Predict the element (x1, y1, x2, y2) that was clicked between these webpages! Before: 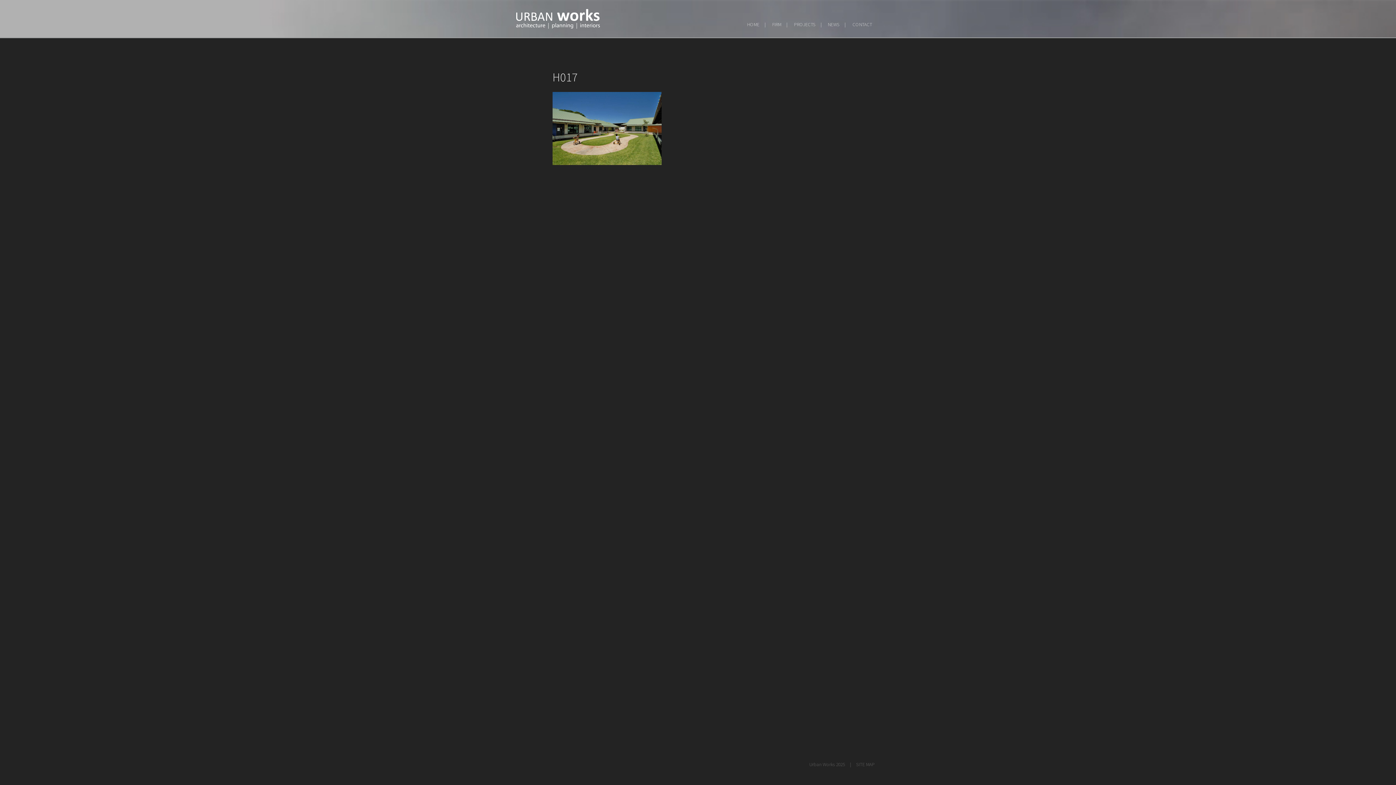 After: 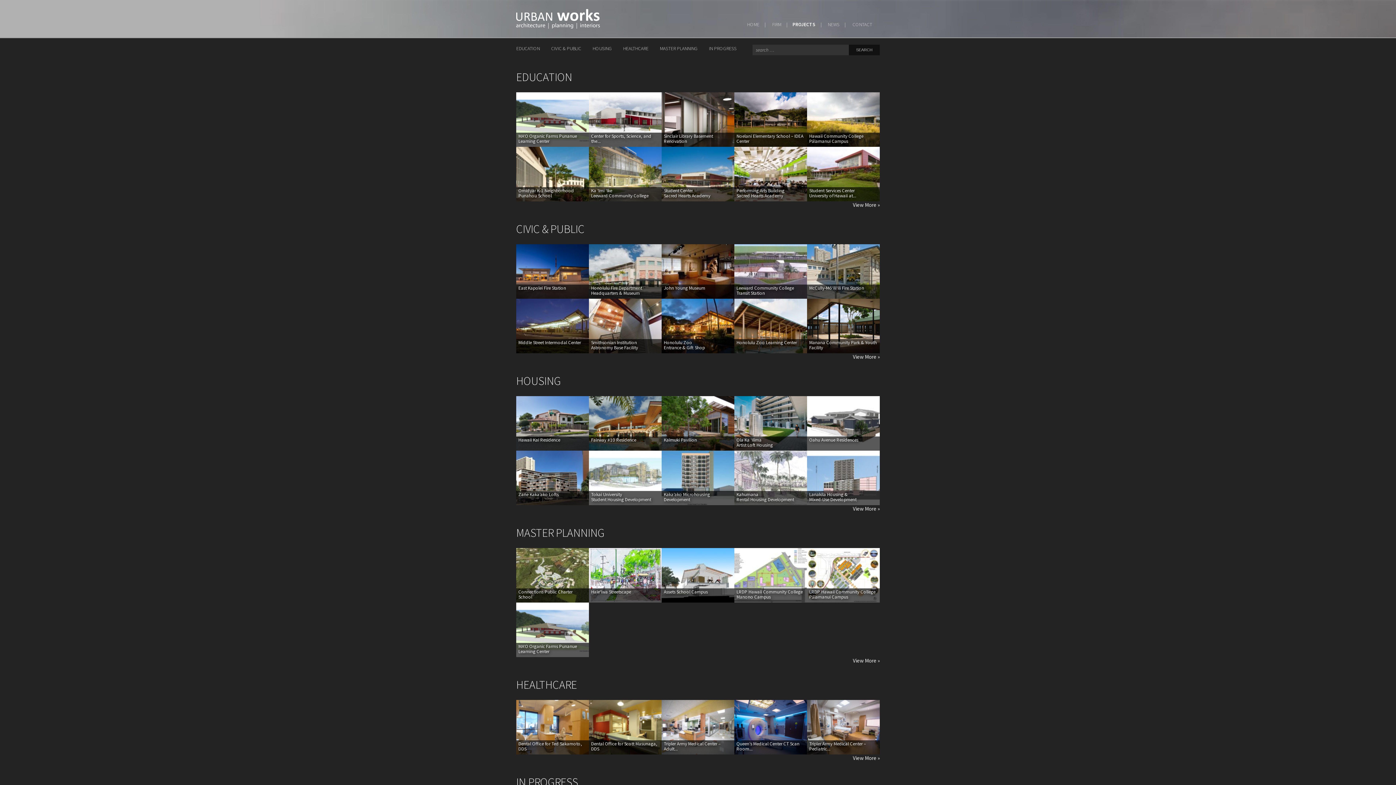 Action: bbox: (787, 20, 820, 28) label: PROJECTS